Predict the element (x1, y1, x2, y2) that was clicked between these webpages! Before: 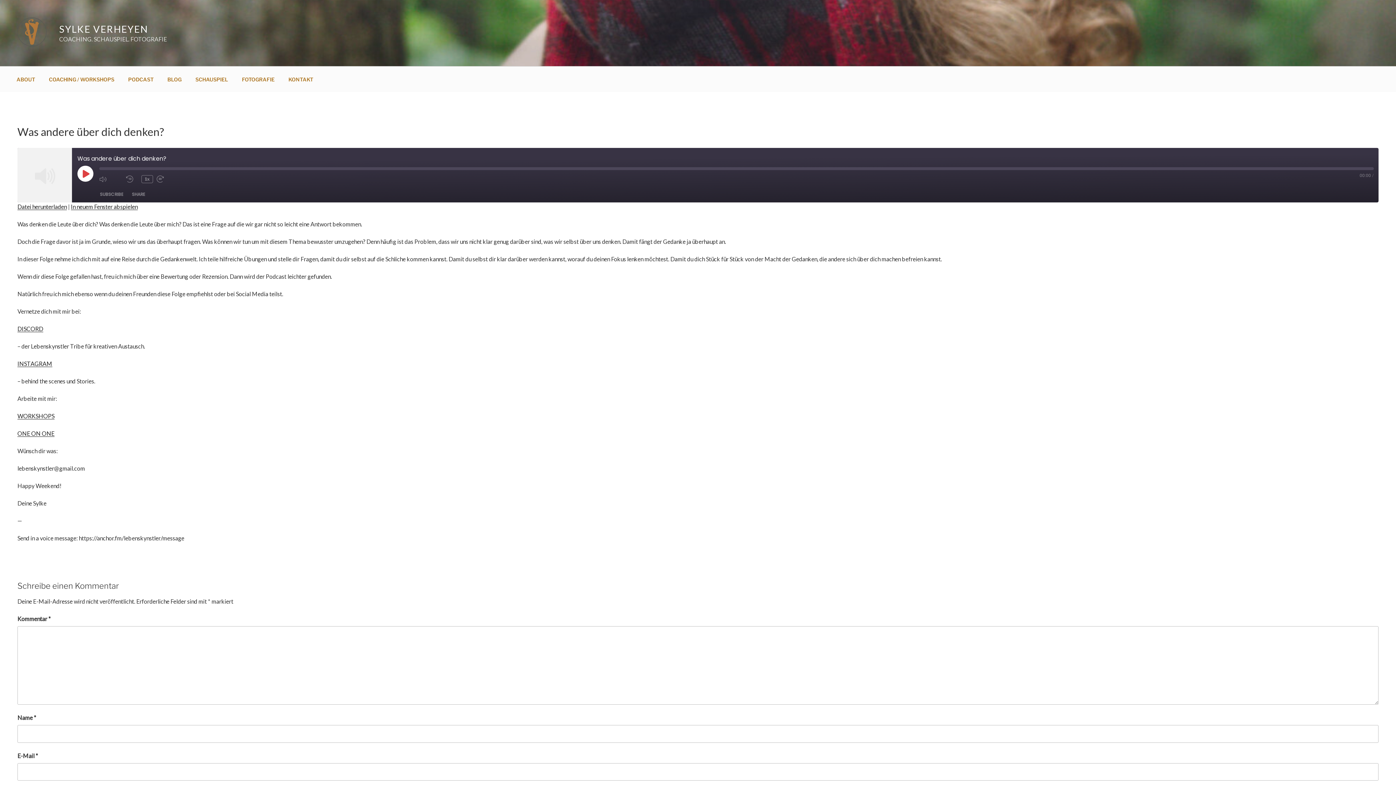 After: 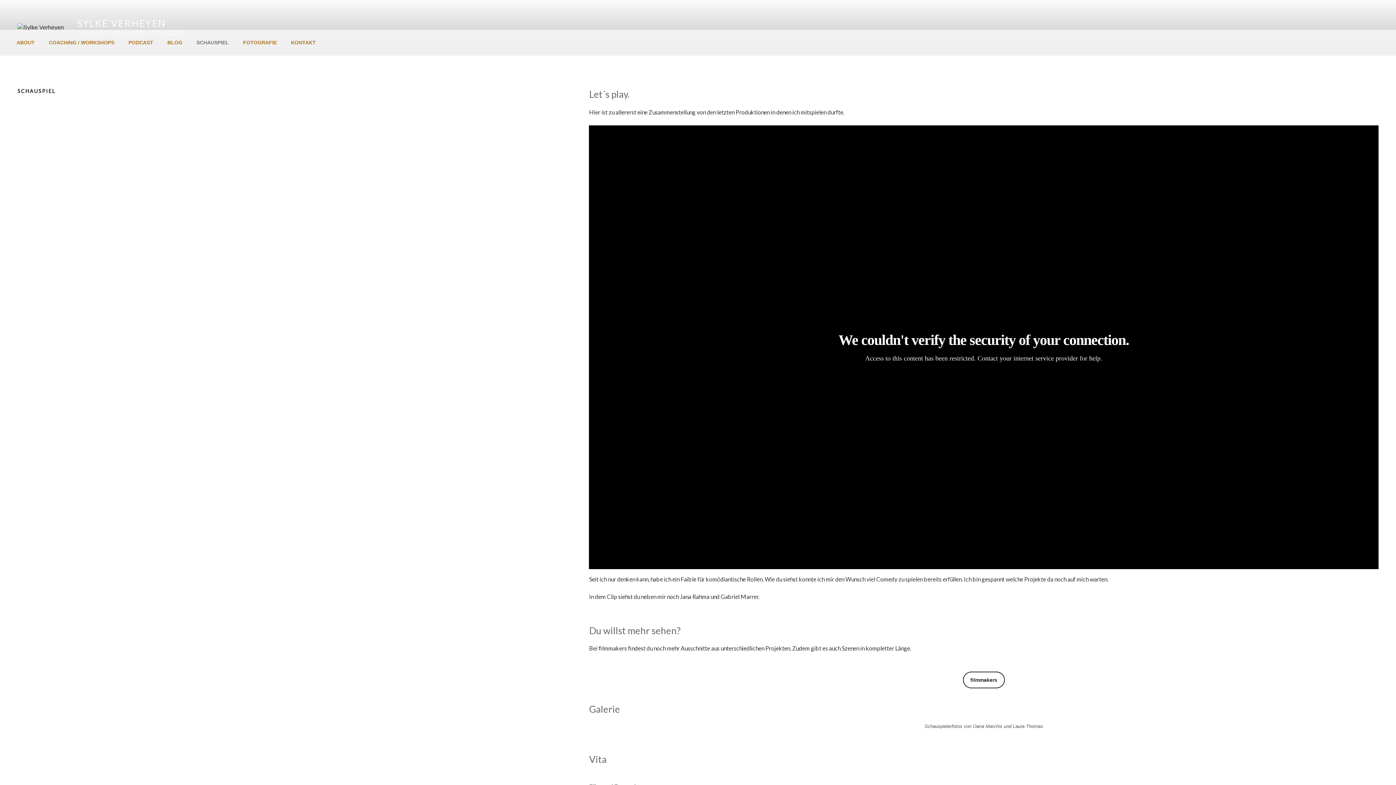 Action: label: SCHAUSPIEL bbox: (189, 70, 234, 88)